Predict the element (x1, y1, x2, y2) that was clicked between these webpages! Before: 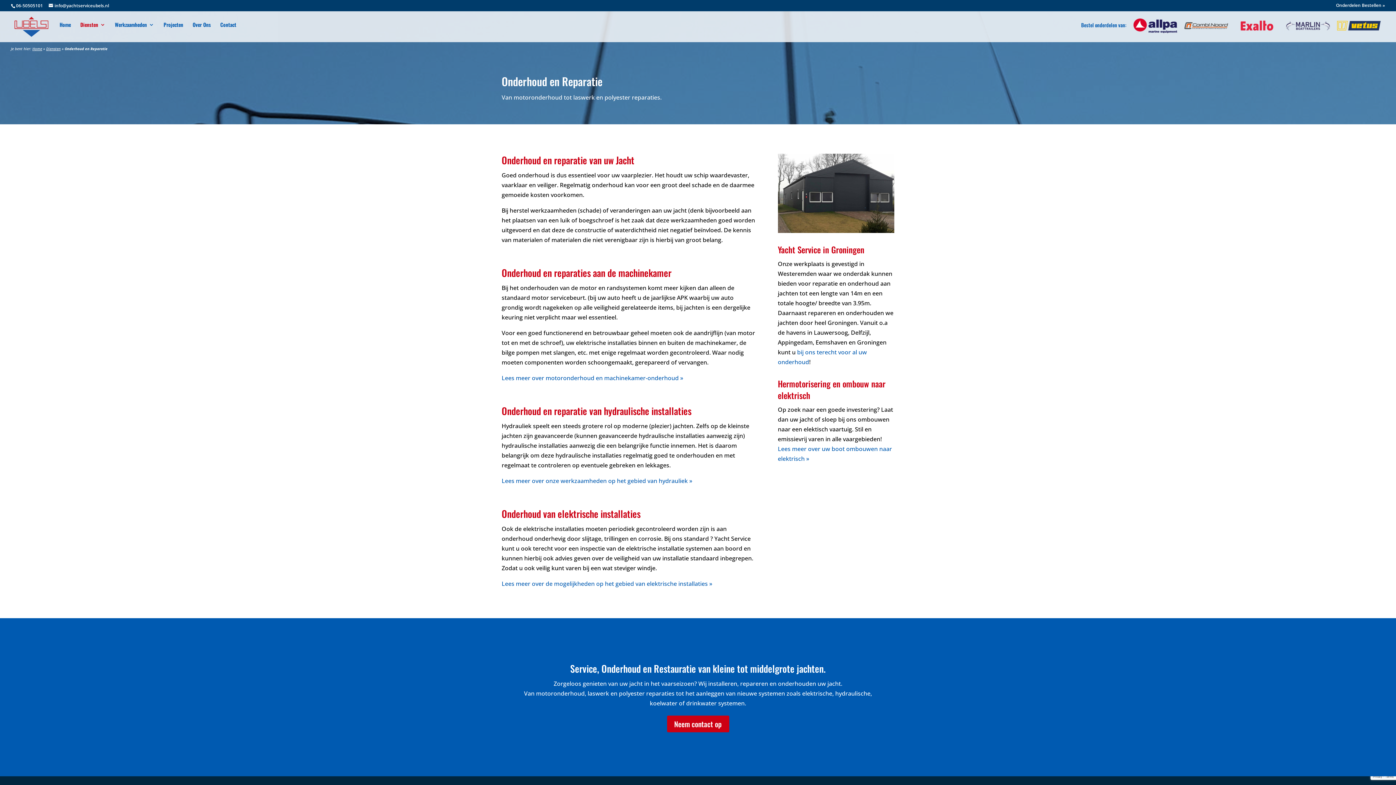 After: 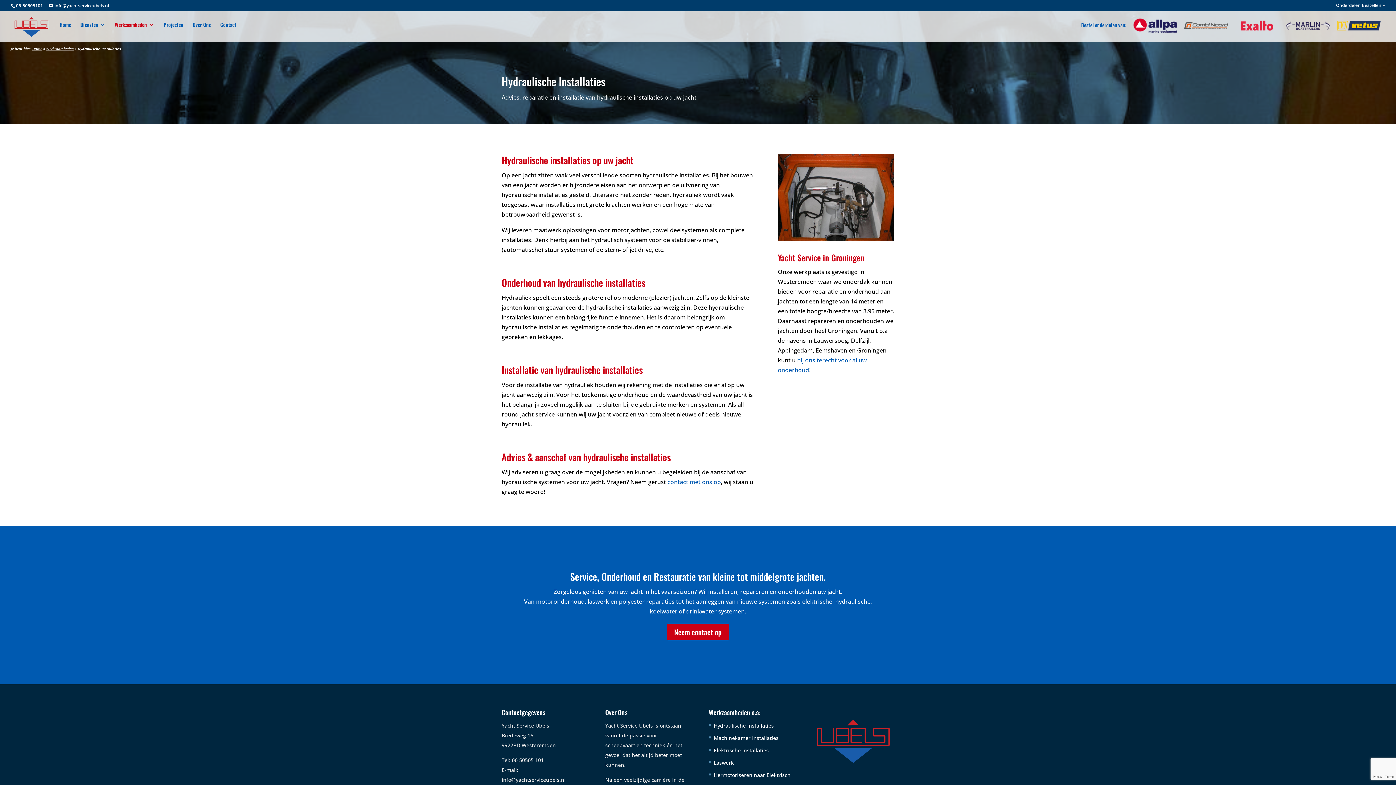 Action: label: Lees meer over onze werkzaamheden op het gebied van hydrauliek » bbox: (501, 477, 692, 485)